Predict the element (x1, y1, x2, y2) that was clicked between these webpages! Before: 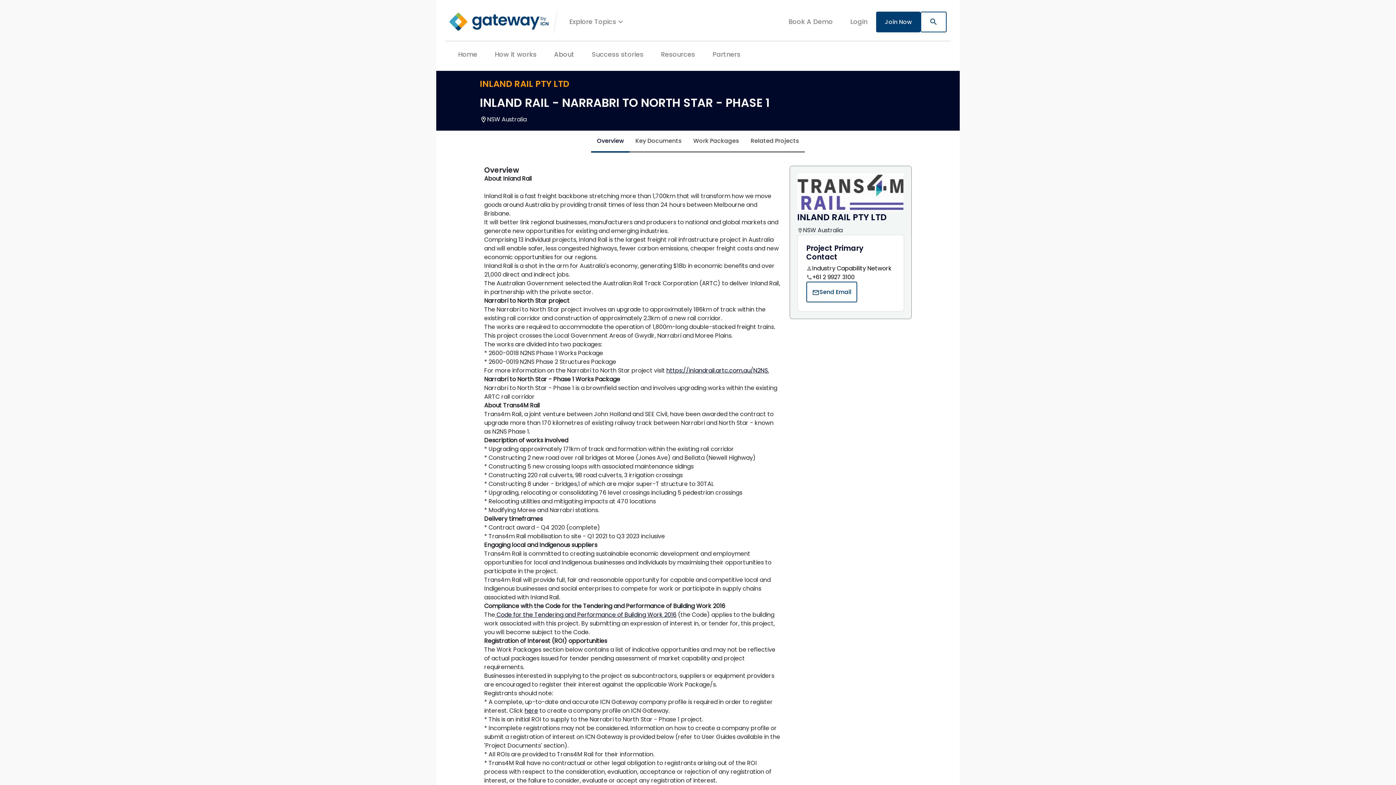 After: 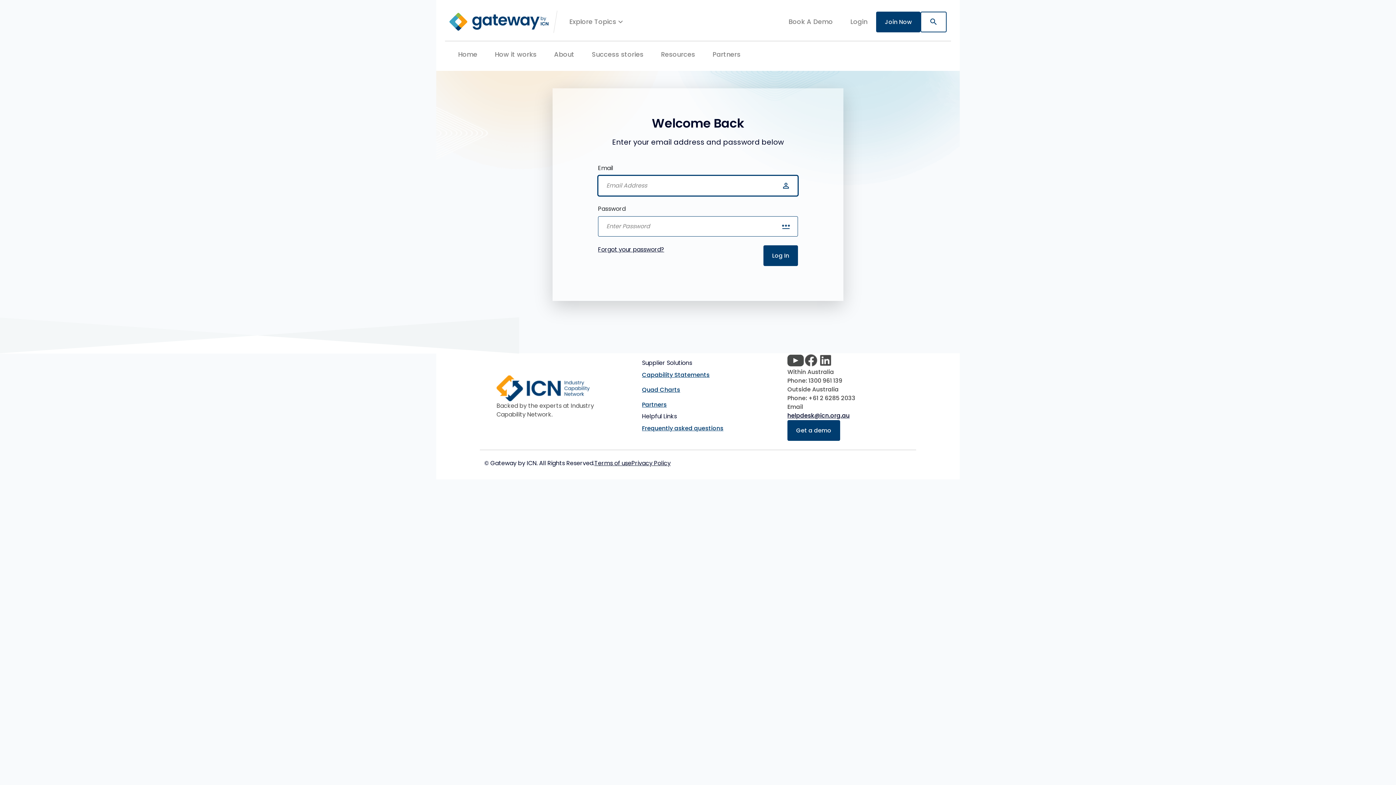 Action: bbox: (841, 14, 876, 29) label: Login